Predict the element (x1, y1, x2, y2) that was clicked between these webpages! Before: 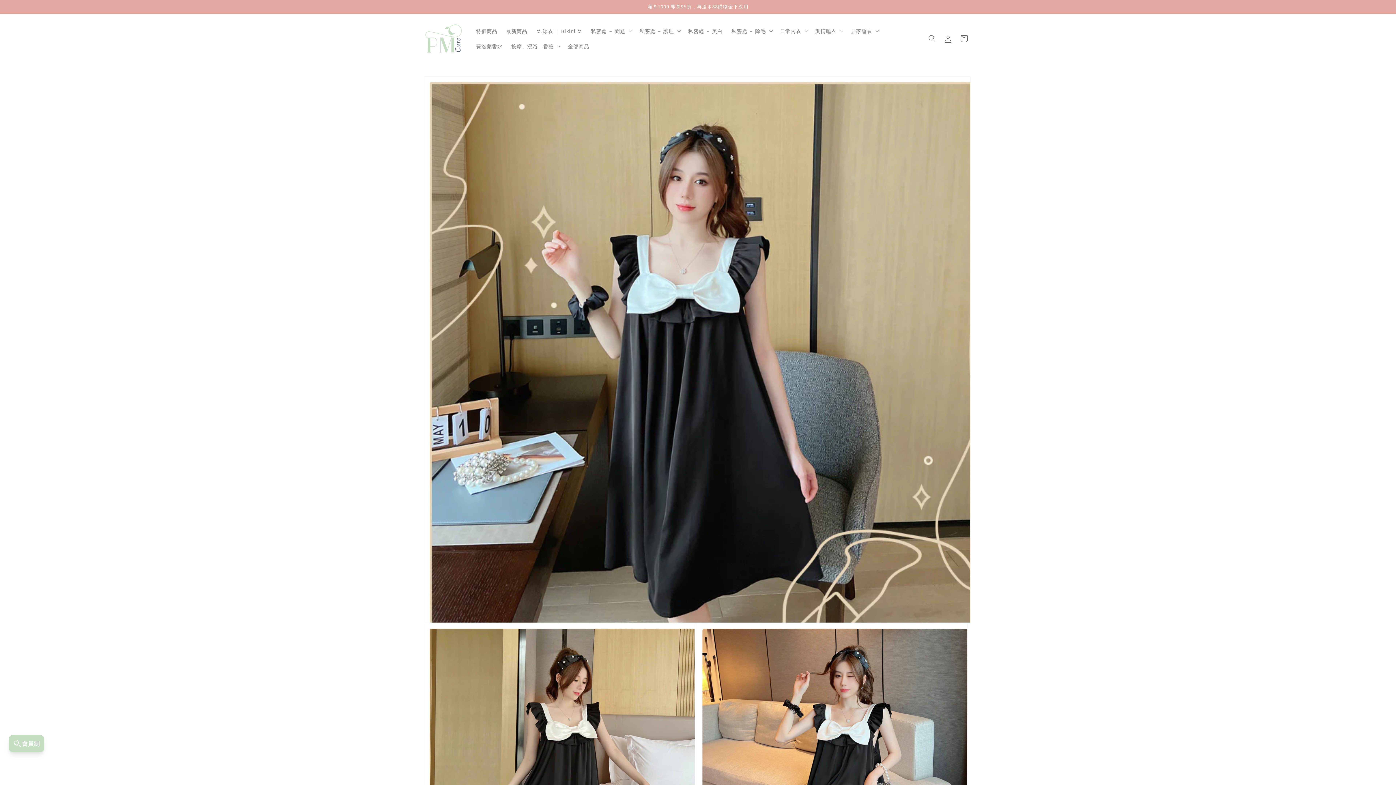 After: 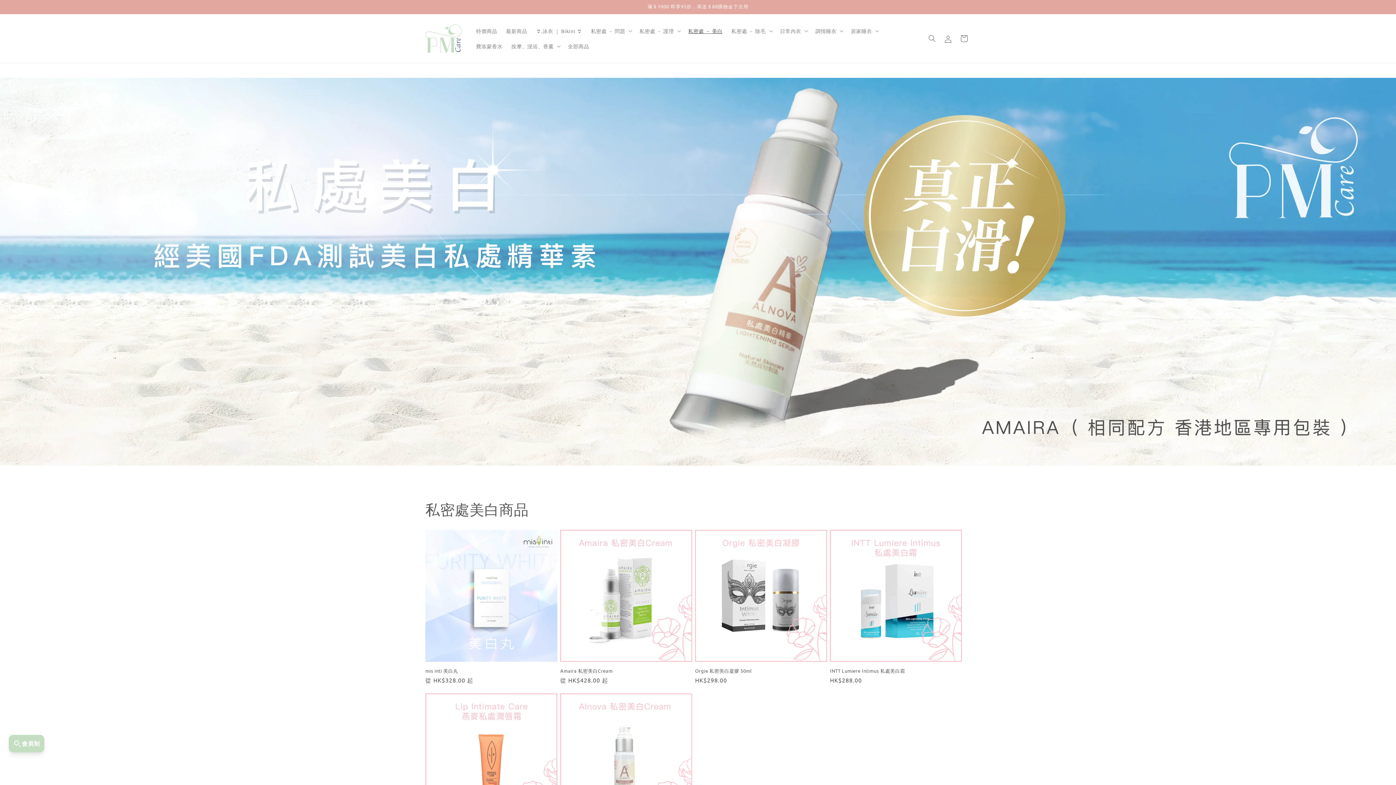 Action: label: 私密處 － 美白 bbox: (683, 23, 727, 38)